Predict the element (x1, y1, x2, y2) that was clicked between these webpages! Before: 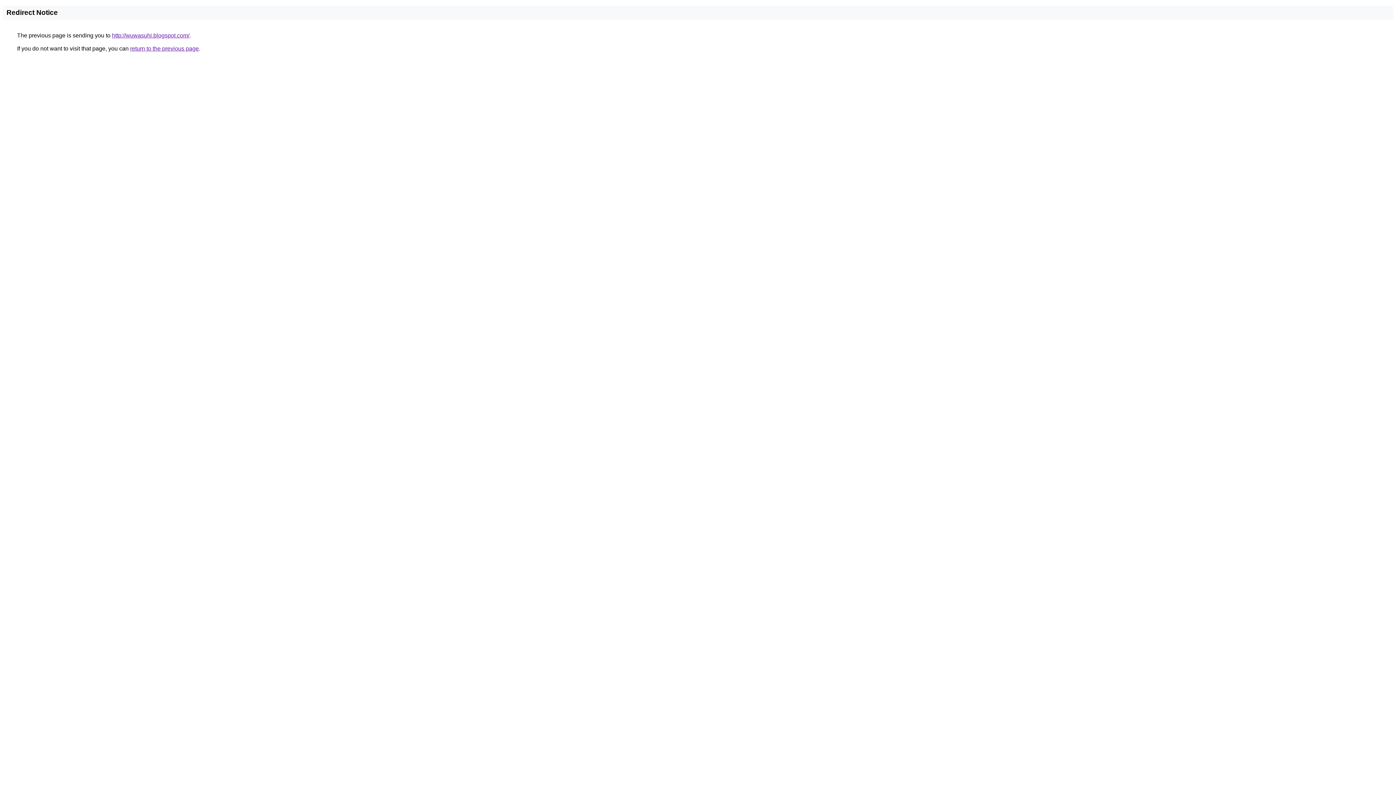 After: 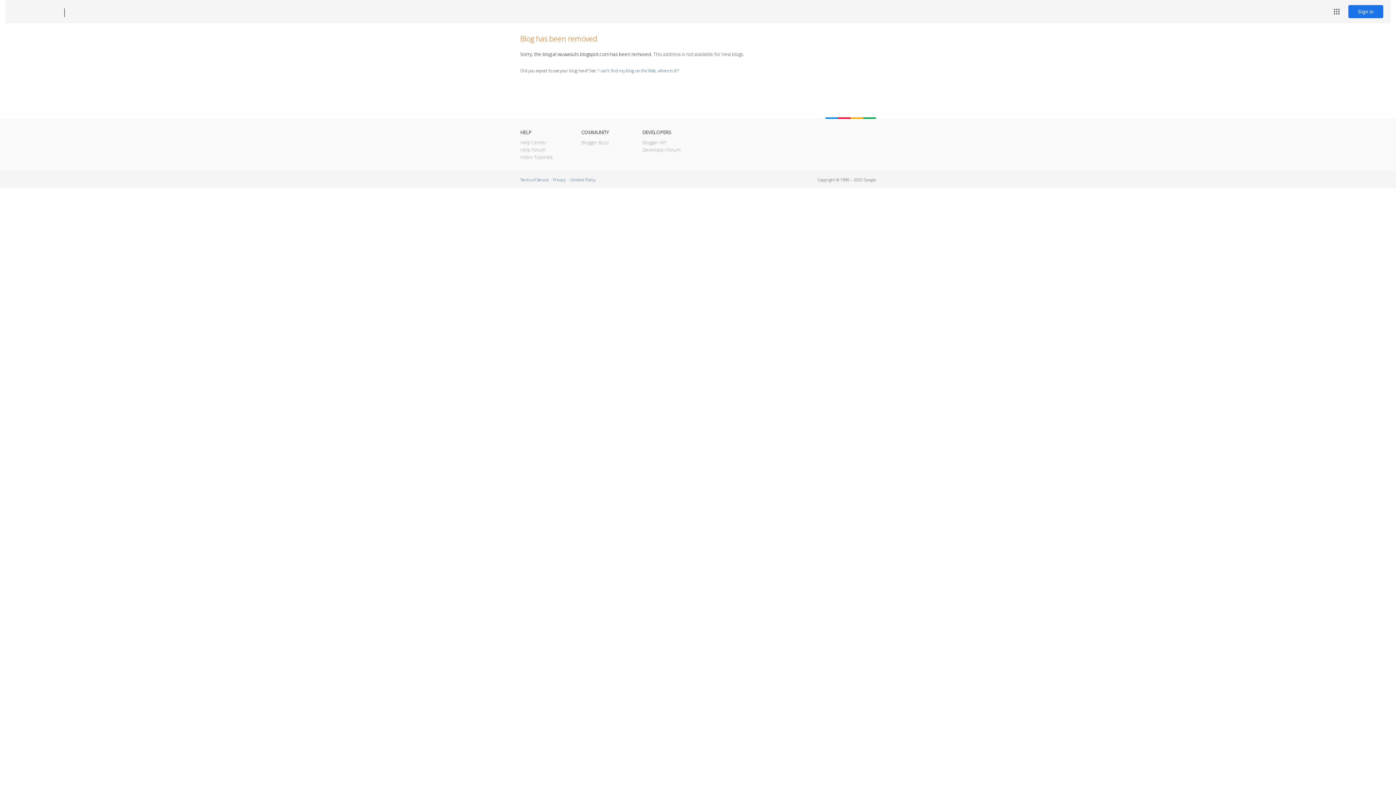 Action: bbox: (112, 32, 189, 38) label: http://wuwasuhi.blogspot.com/